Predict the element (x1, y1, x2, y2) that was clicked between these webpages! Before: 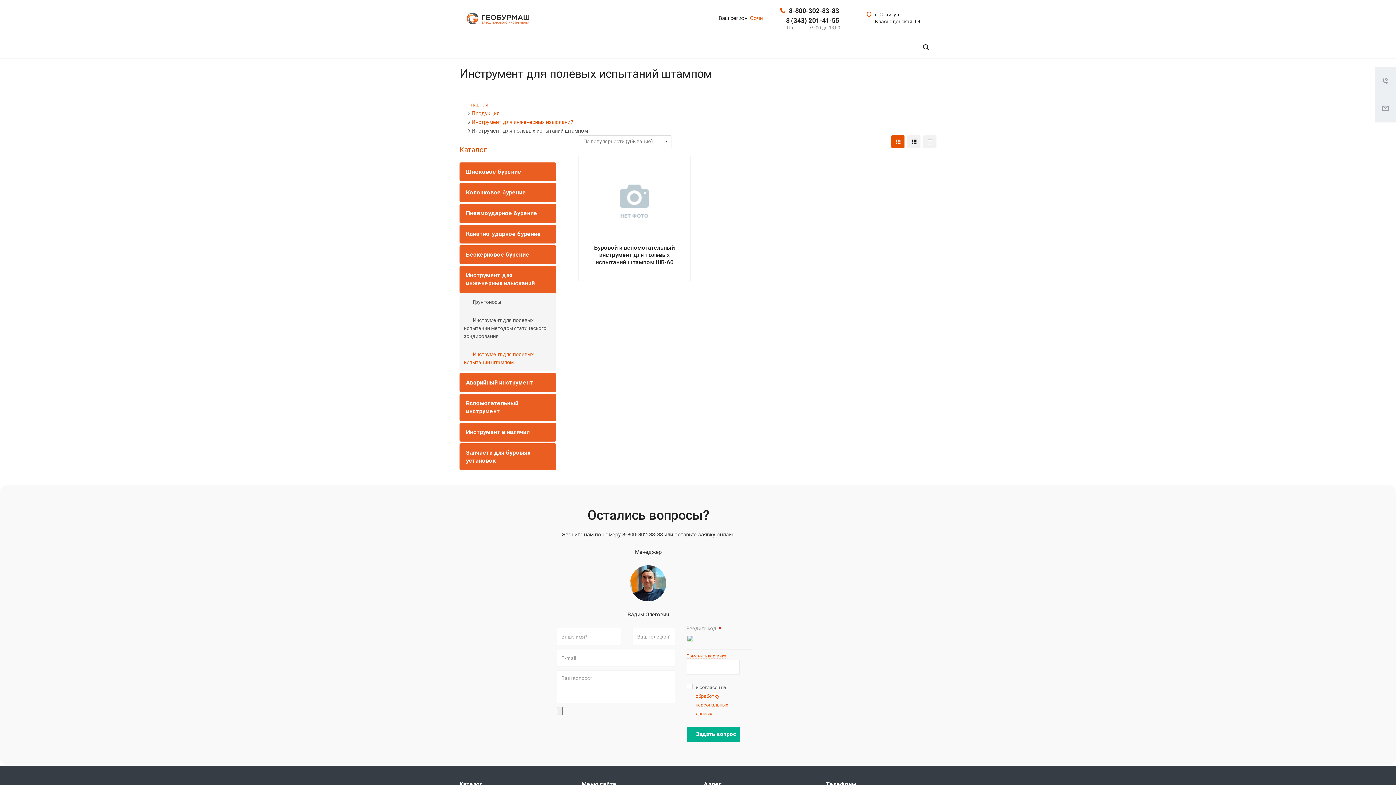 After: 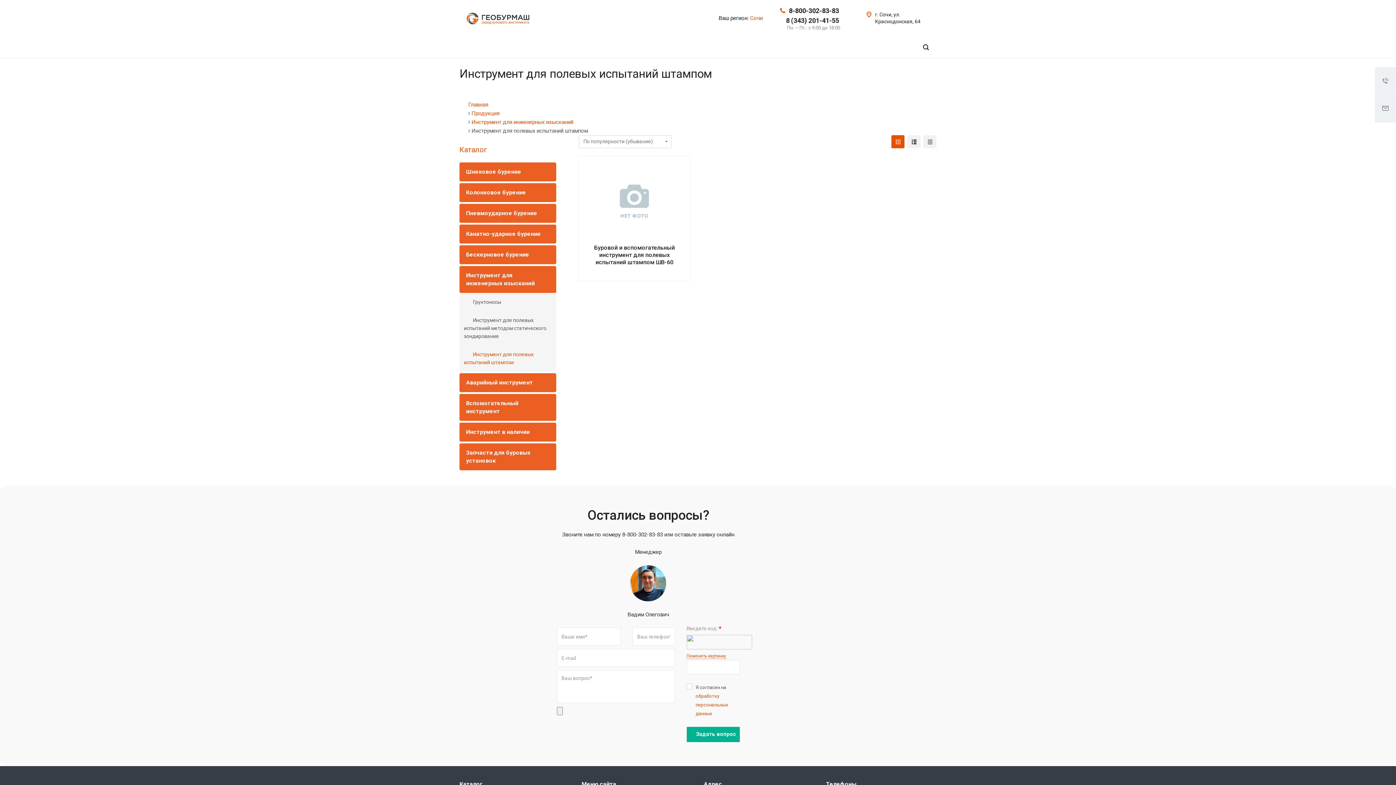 Action: bbox: (786, 16, 839, 24) label: 8 (343) 201-41-55